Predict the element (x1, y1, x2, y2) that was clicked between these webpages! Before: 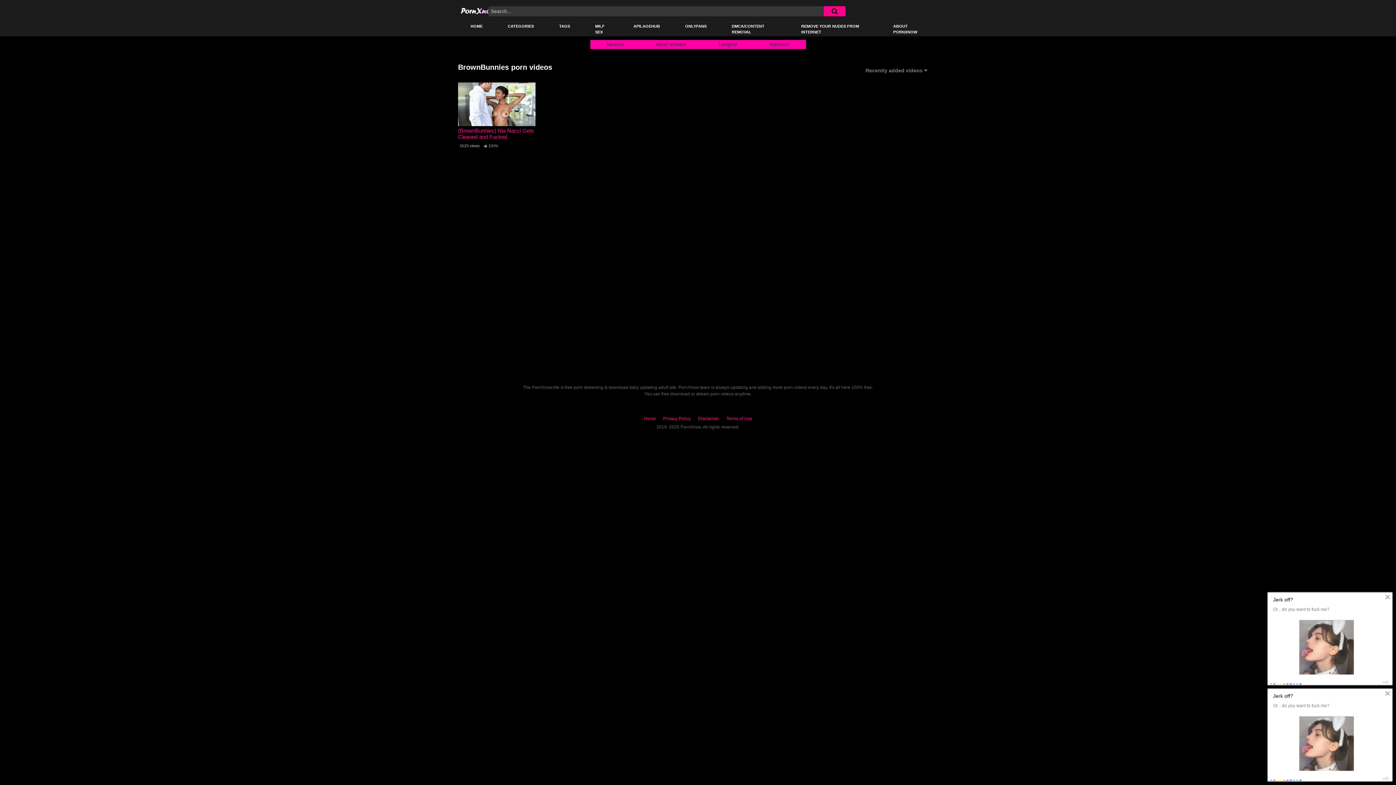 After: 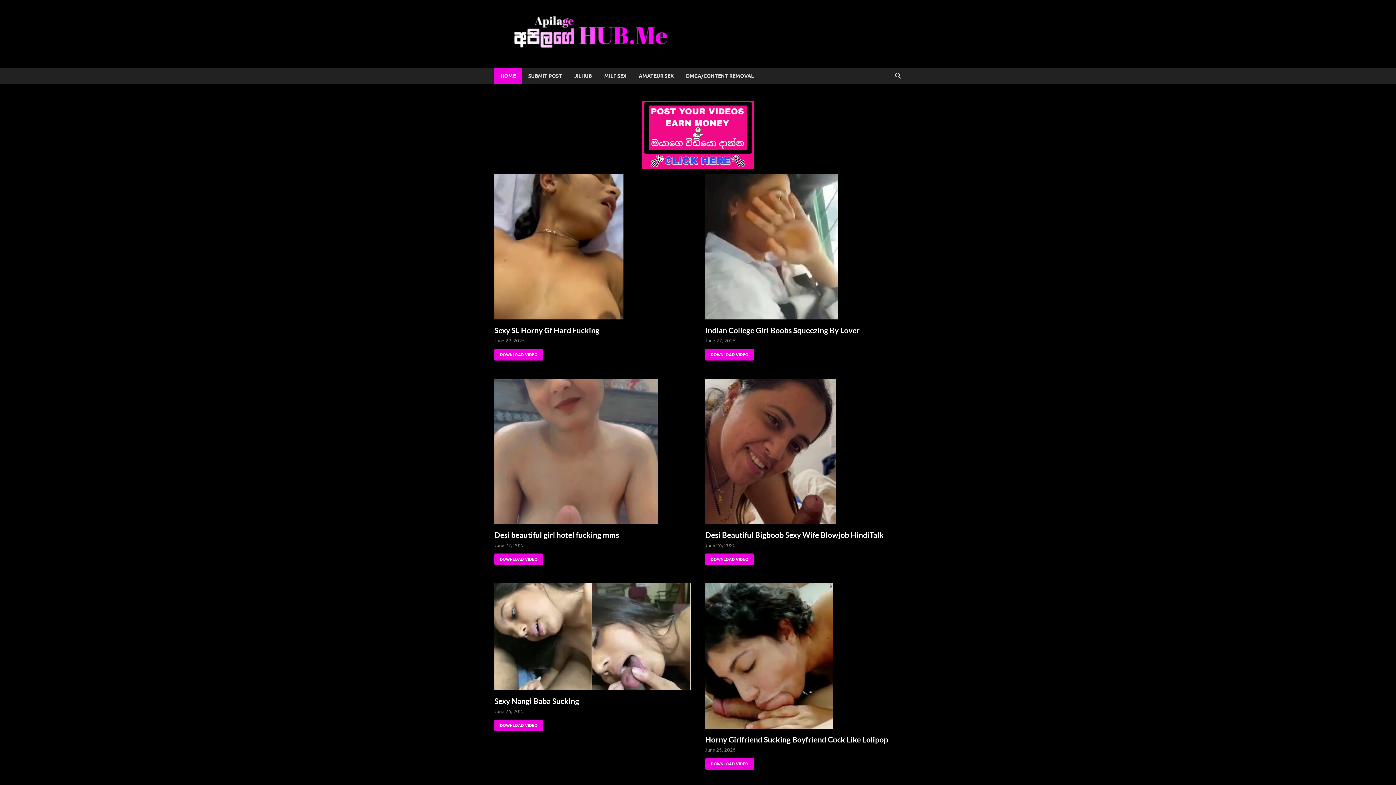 Action: bbox: (621, 20, 672, 32) label: APILAGEHUB